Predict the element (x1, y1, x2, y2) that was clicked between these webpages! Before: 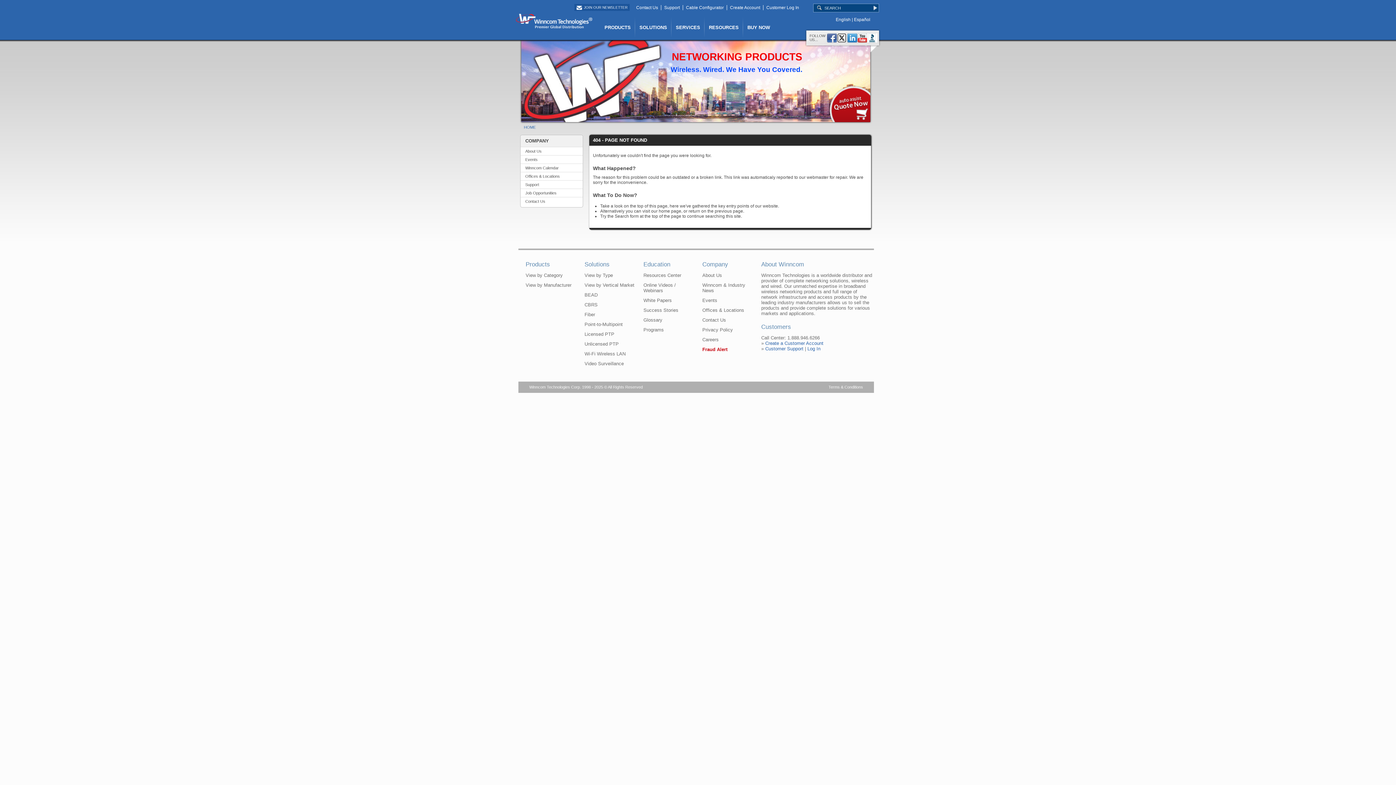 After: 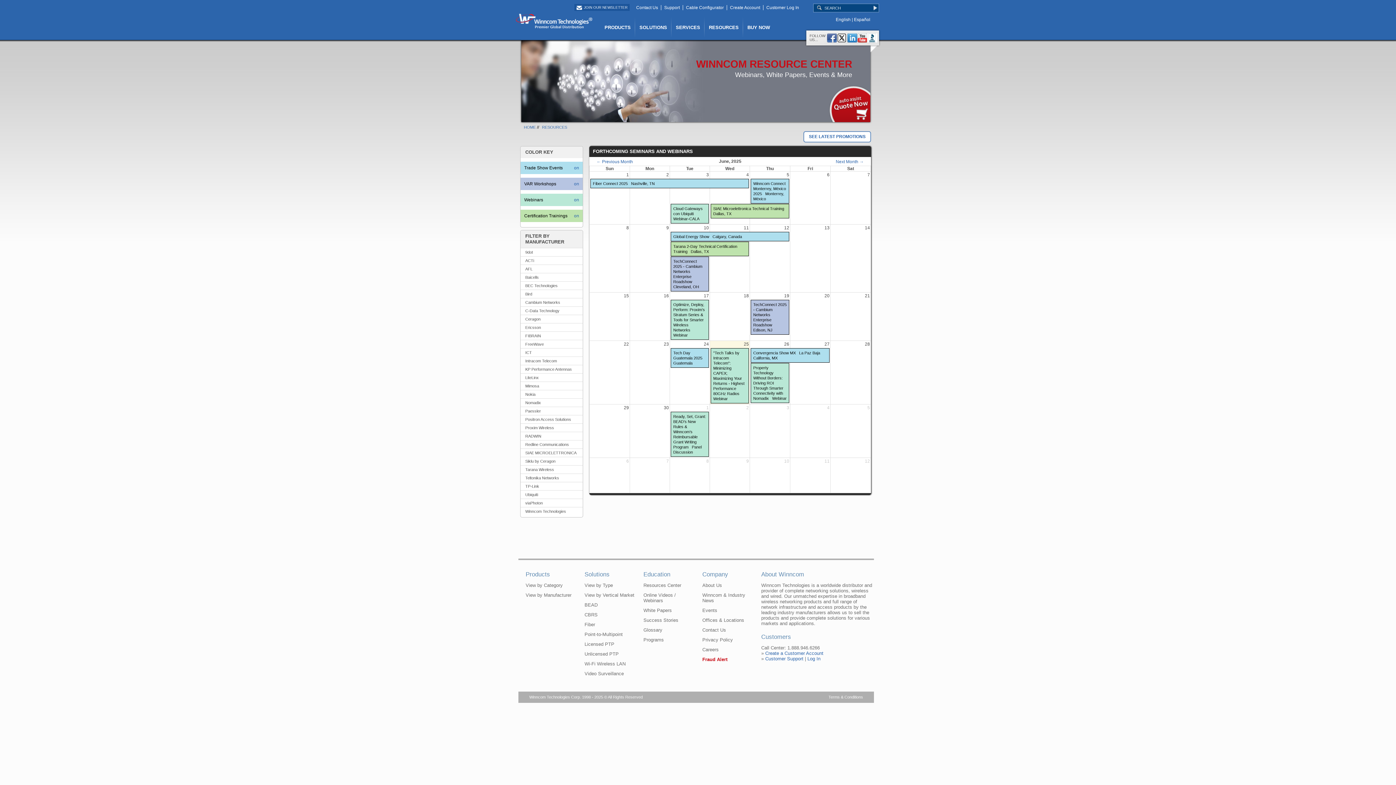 Action: label: Winncom Calendar bbox: (520, 163, 582, 172)